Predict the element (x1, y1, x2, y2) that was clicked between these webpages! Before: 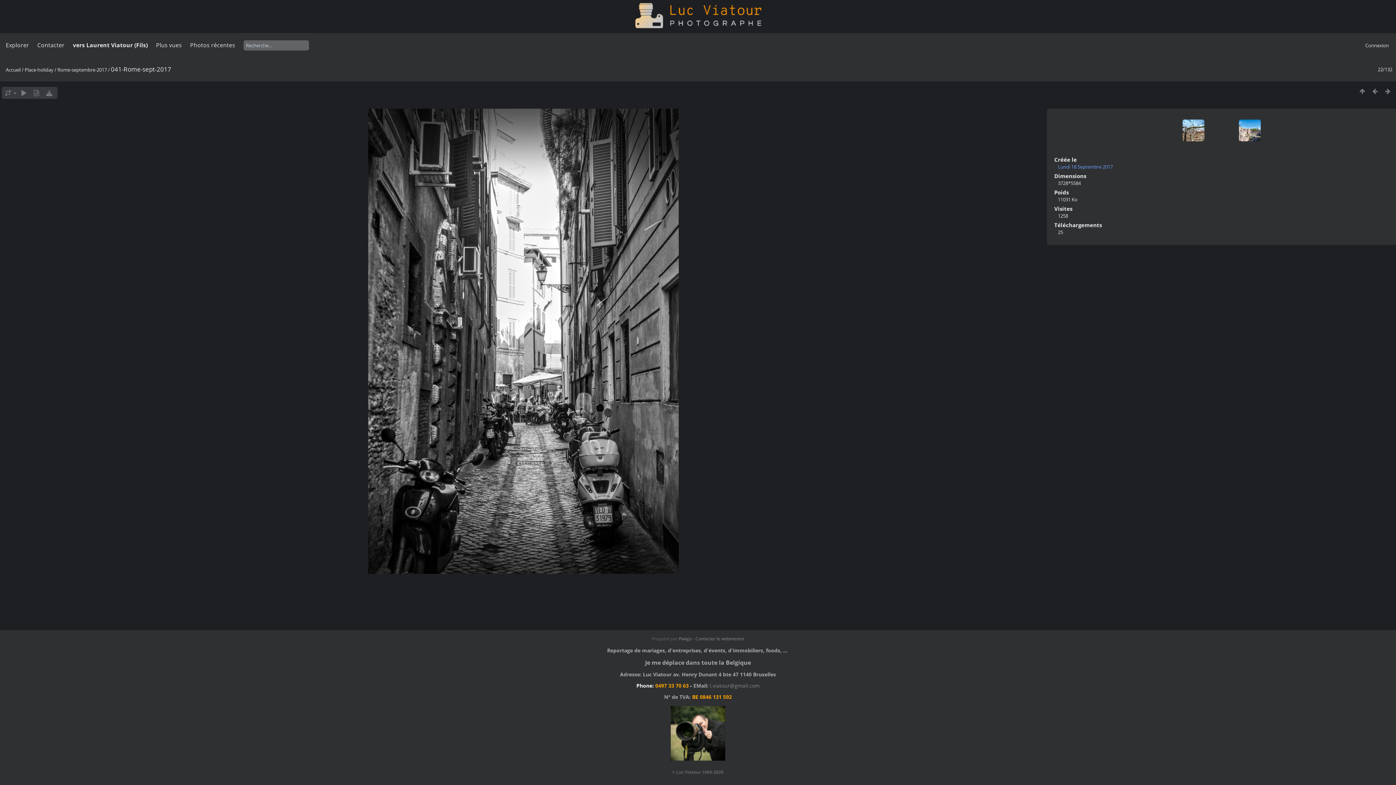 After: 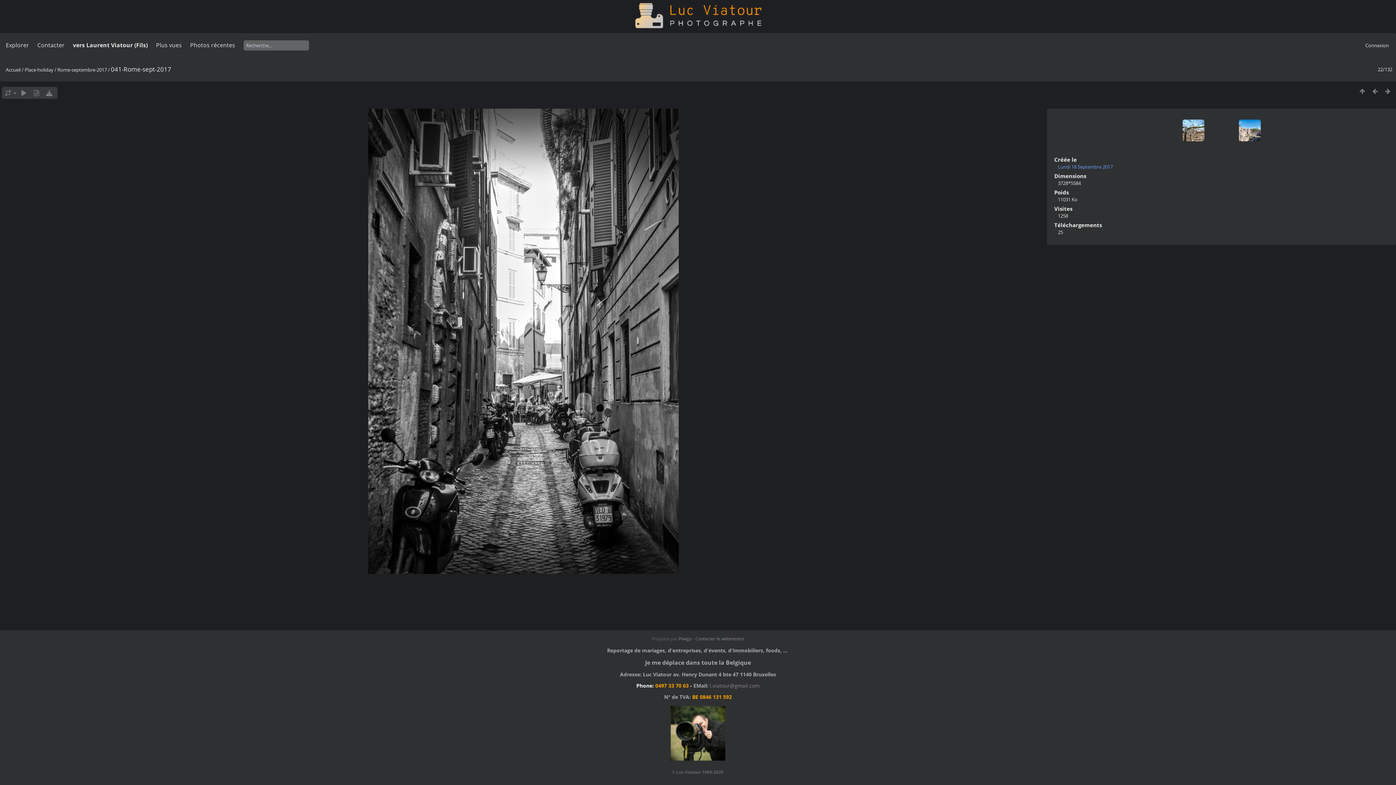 Action: bbox: (42, 88, 55, 97)